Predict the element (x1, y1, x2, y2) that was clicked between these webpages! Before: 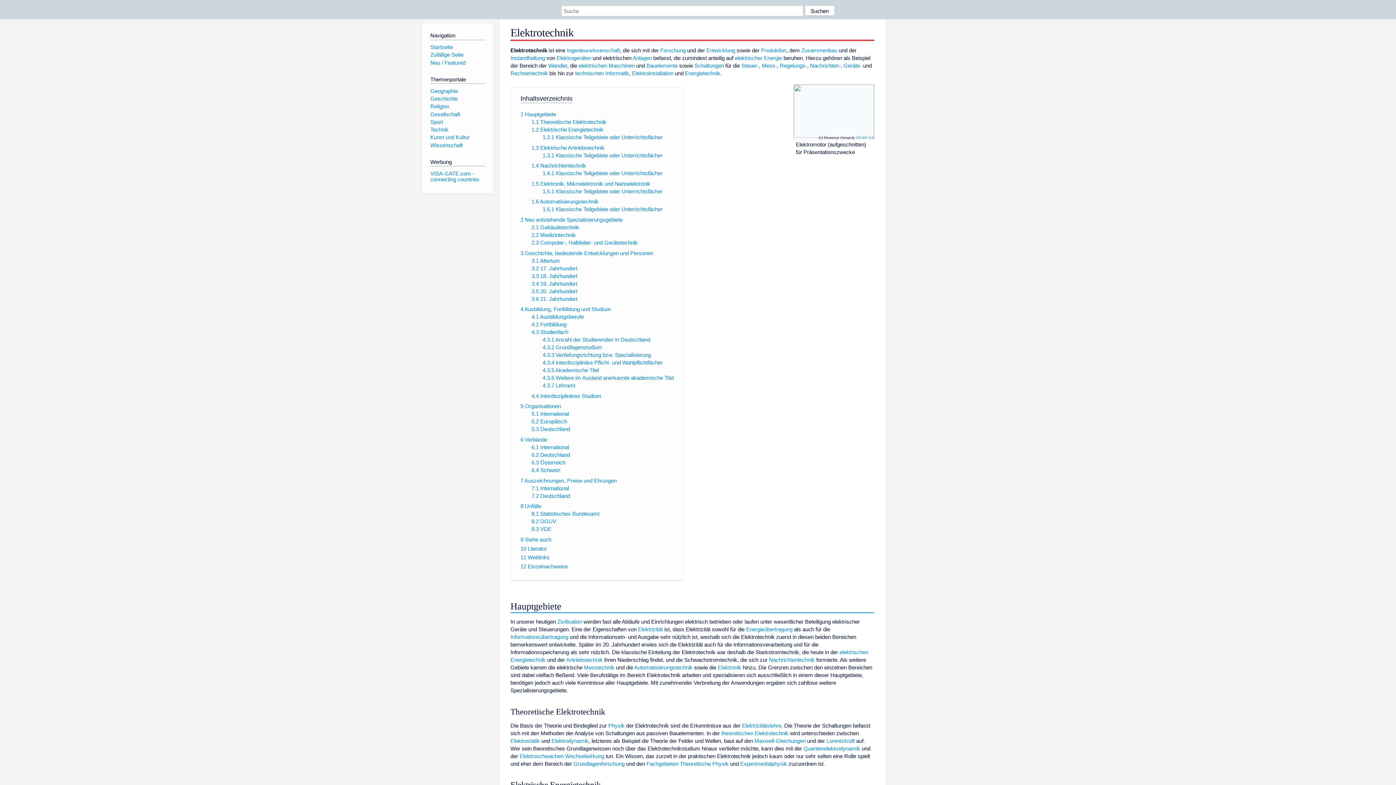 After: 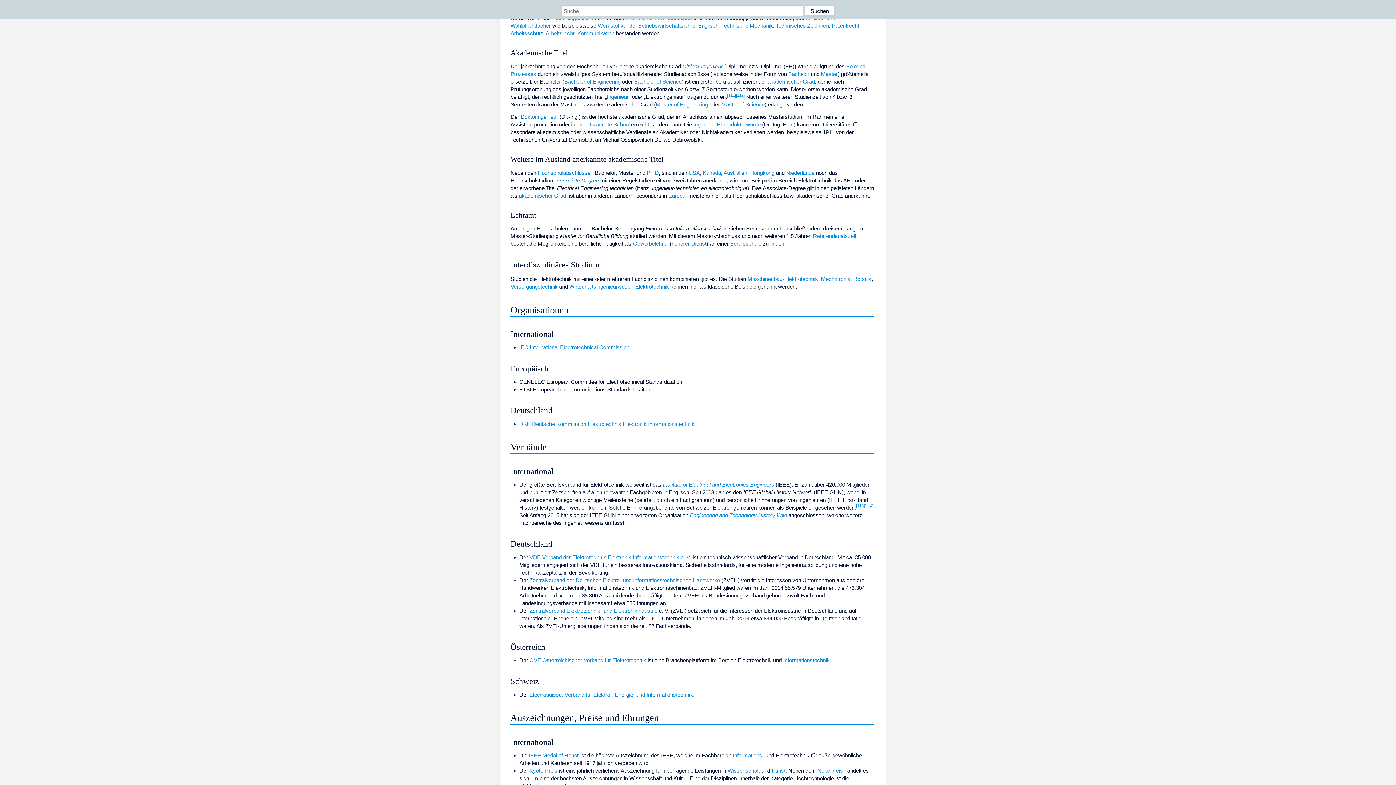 Action: label: 4.3.4 Interdisziplinäre Pflicht- und Wahlpflichtfächer bbox: (542, 359, 662, 365)